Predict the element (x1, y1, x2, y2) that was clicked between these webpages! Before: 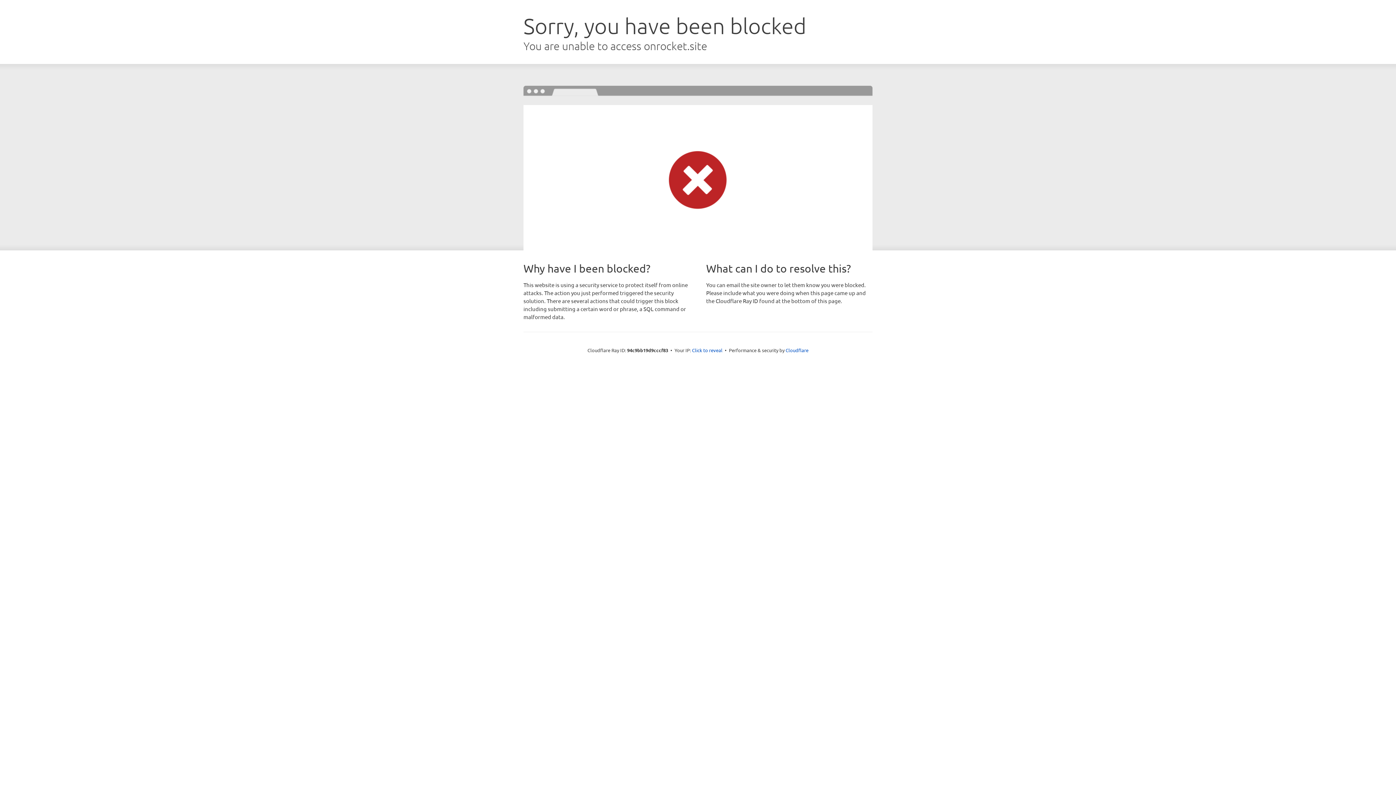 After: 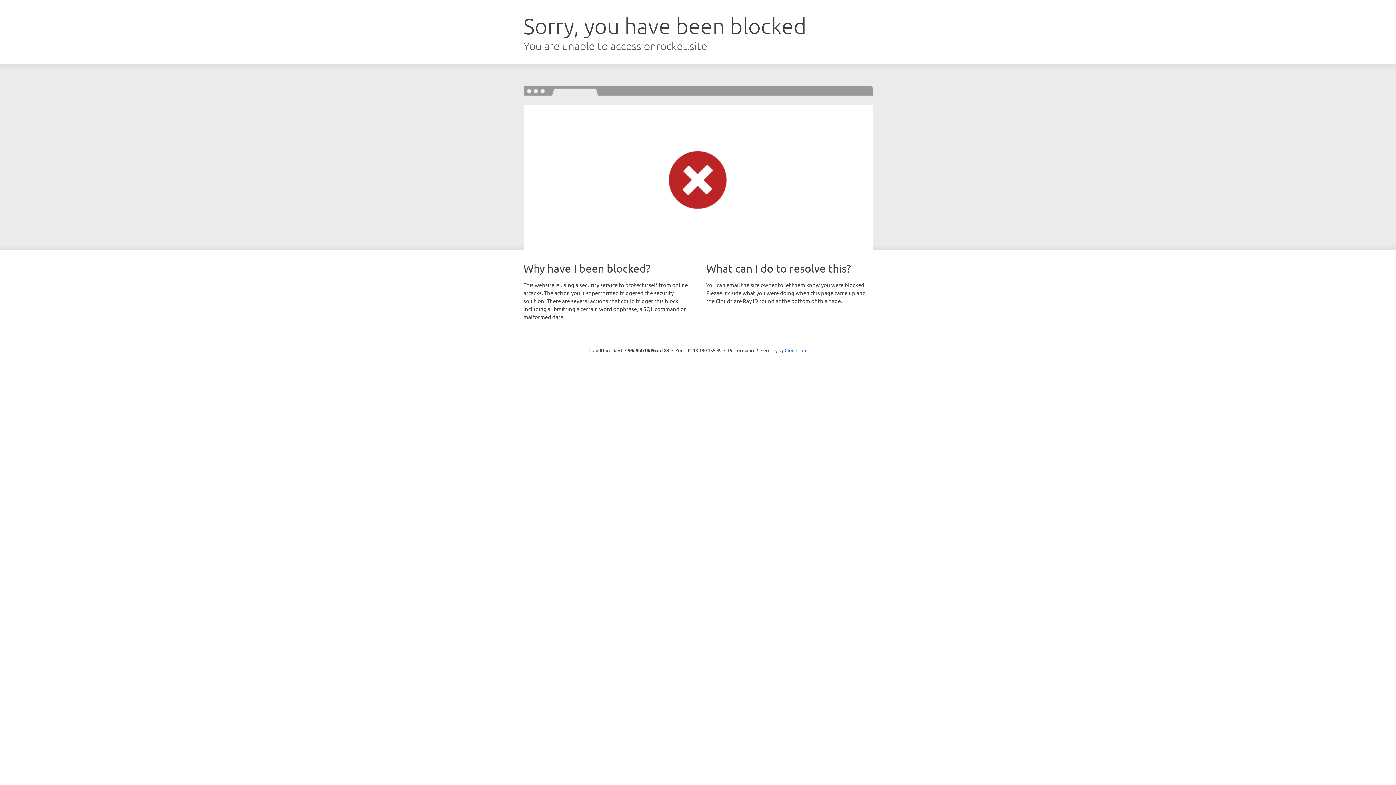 Action: bbox: (692, 346, 722, 353) label: Click to reveal